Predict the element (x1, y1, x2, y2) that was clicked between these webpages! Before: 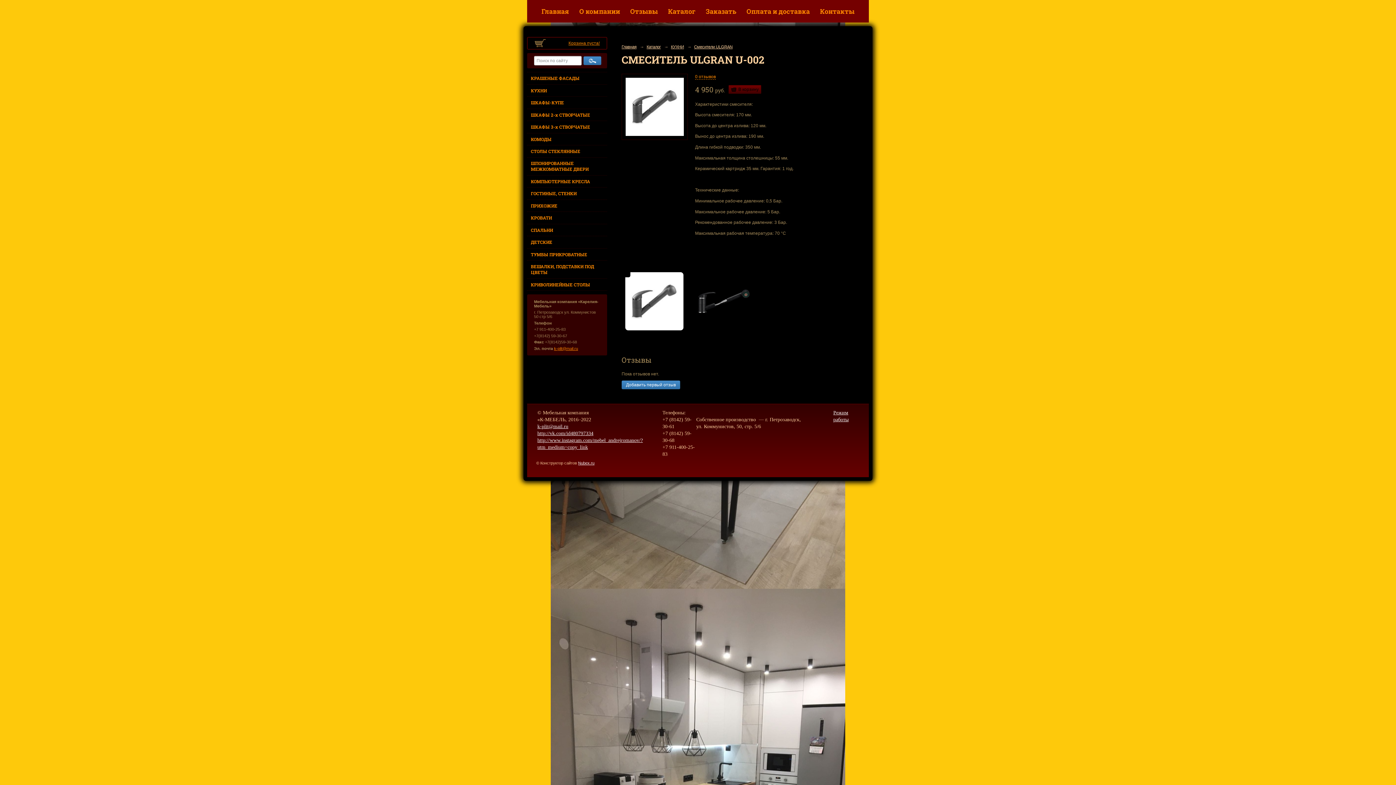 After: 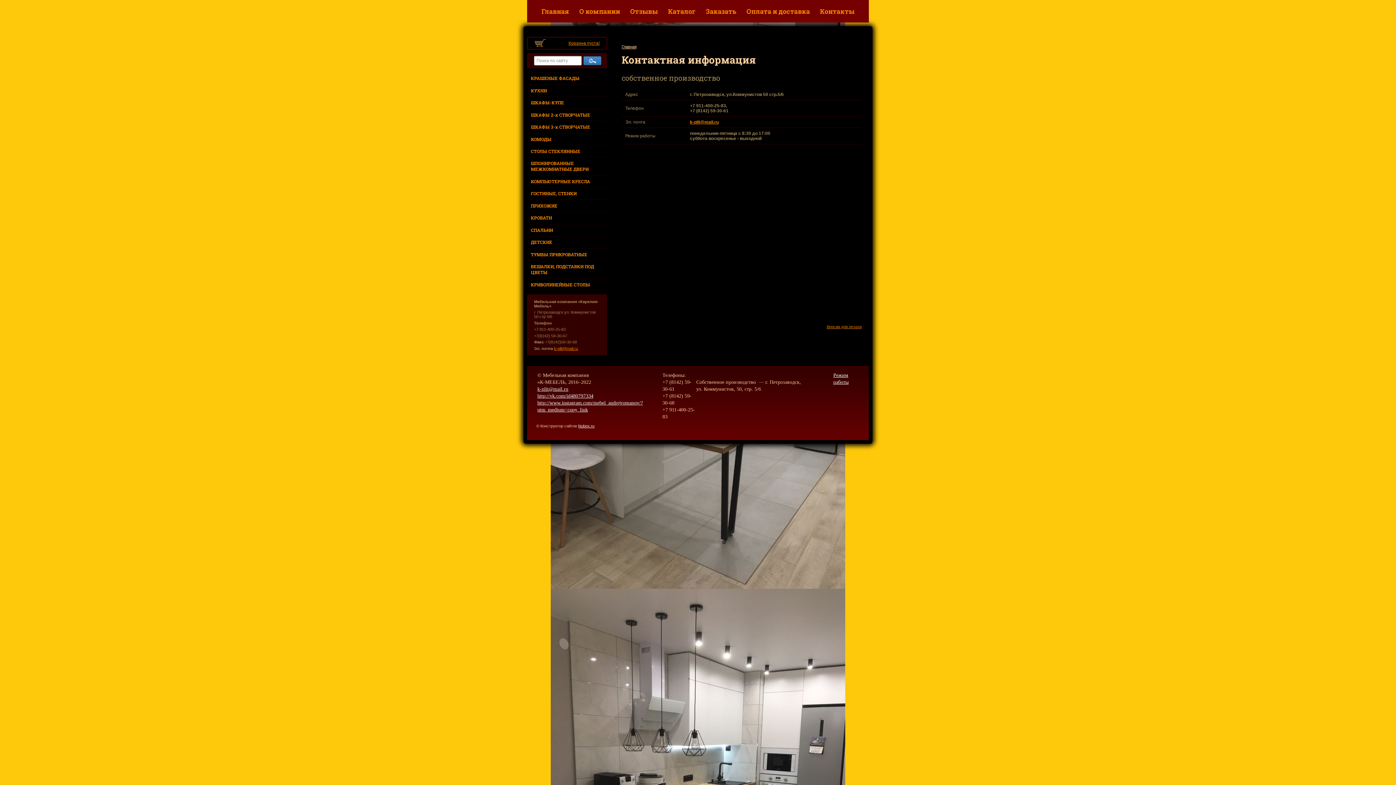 Action: bbox: (815, 3, 859, 19) label: Контакты